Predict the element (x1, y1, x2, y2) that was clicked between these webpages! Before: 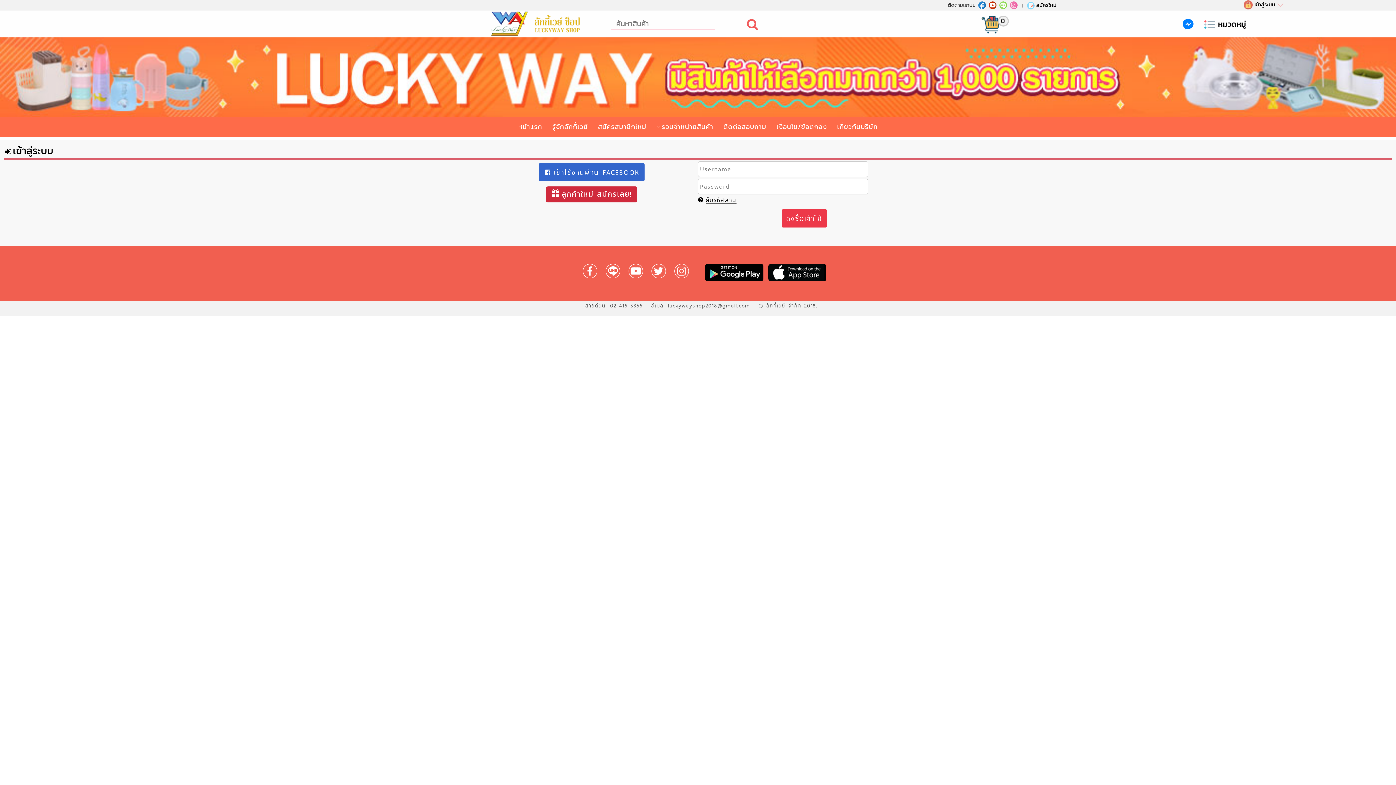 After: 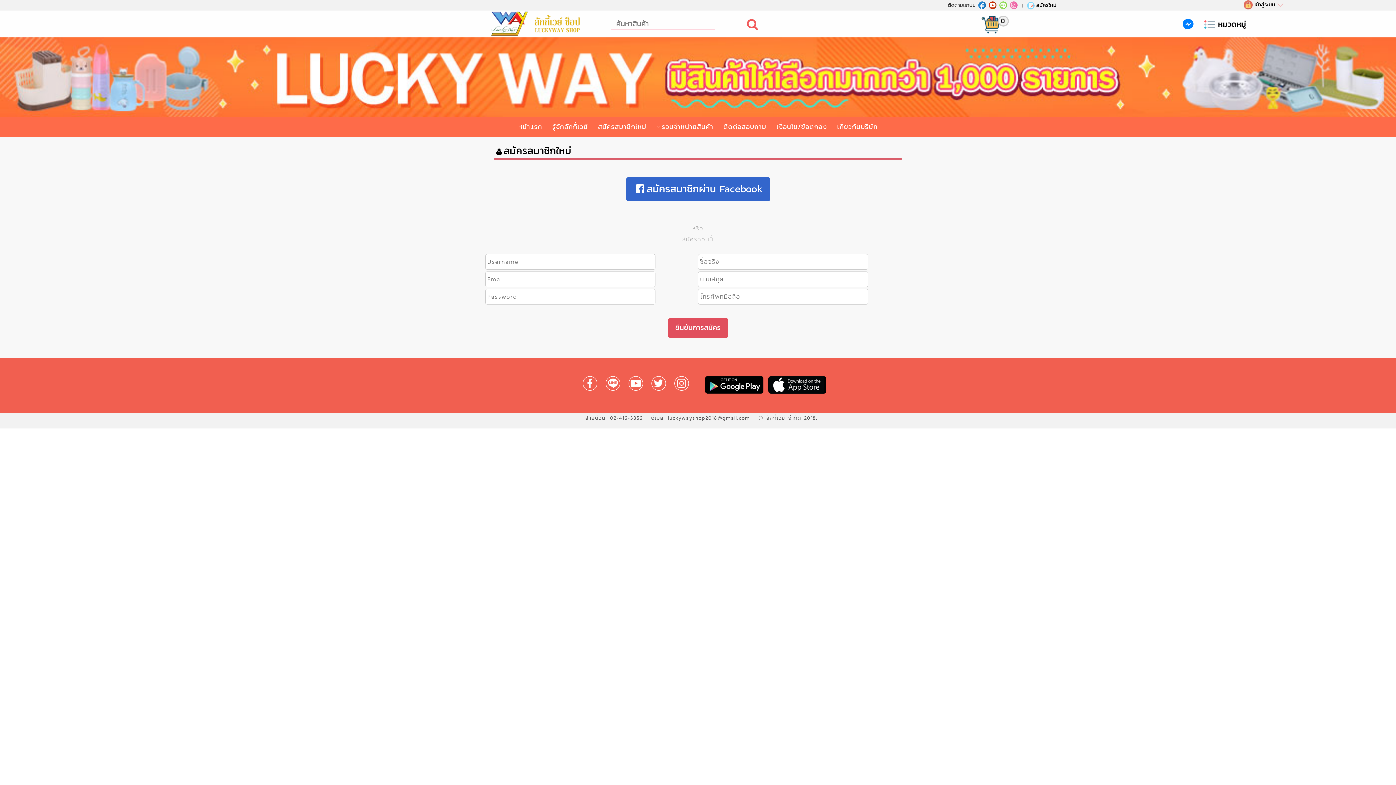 Action: label: สมัครสมาชิกใหม่ bbox: (598, 46, 646, 66)